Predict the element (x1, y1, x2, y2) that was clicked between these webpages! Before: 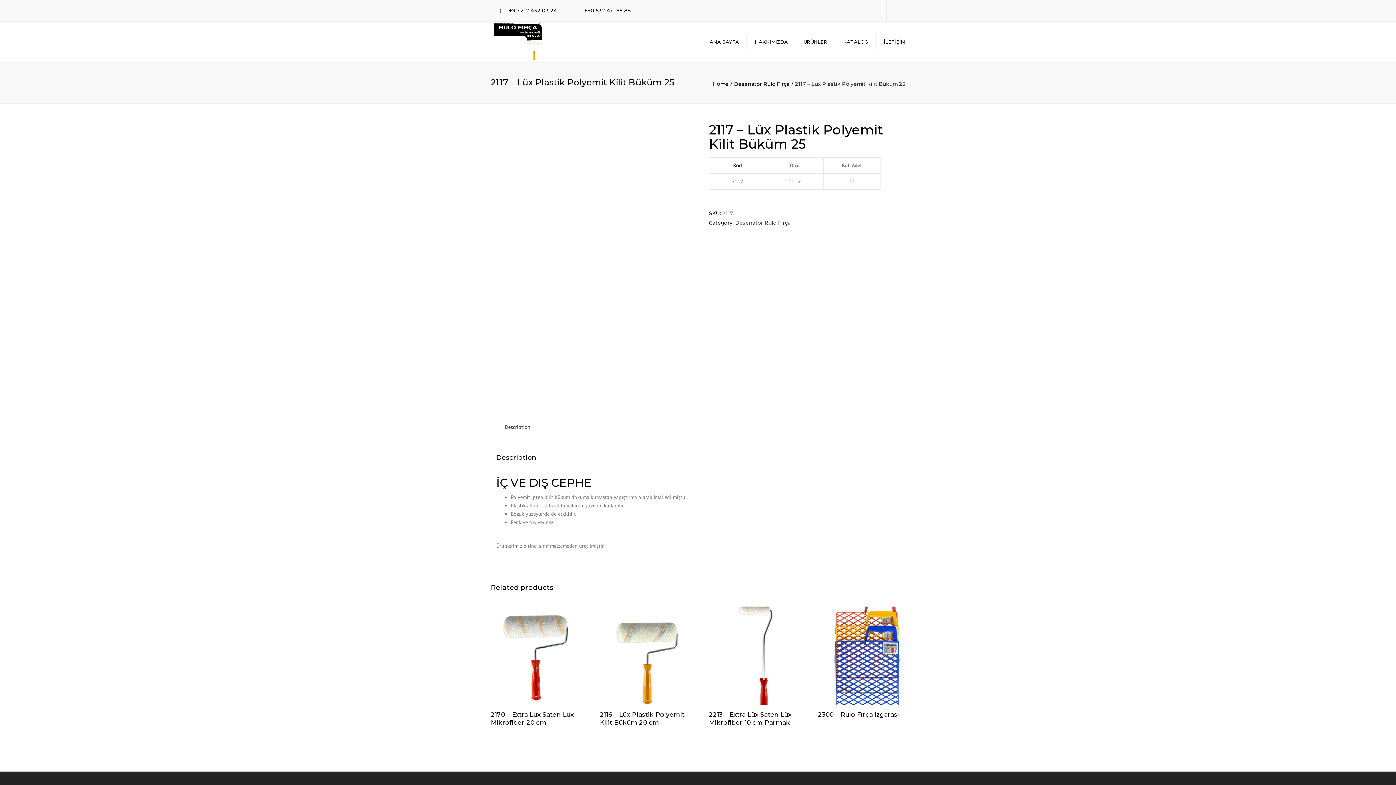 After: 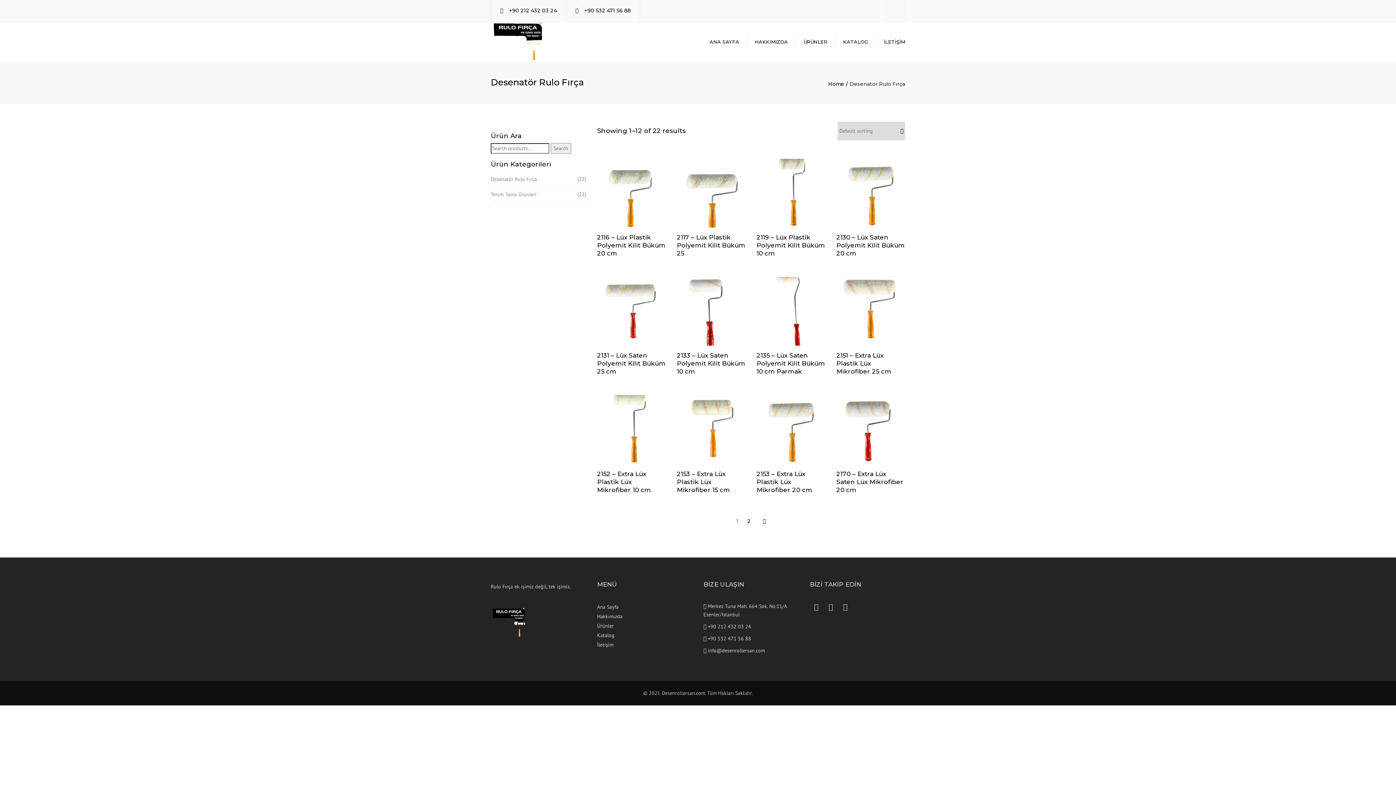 Action: bbox: (735, 219, 790, 226) label: Desenatör Rulo Fırça